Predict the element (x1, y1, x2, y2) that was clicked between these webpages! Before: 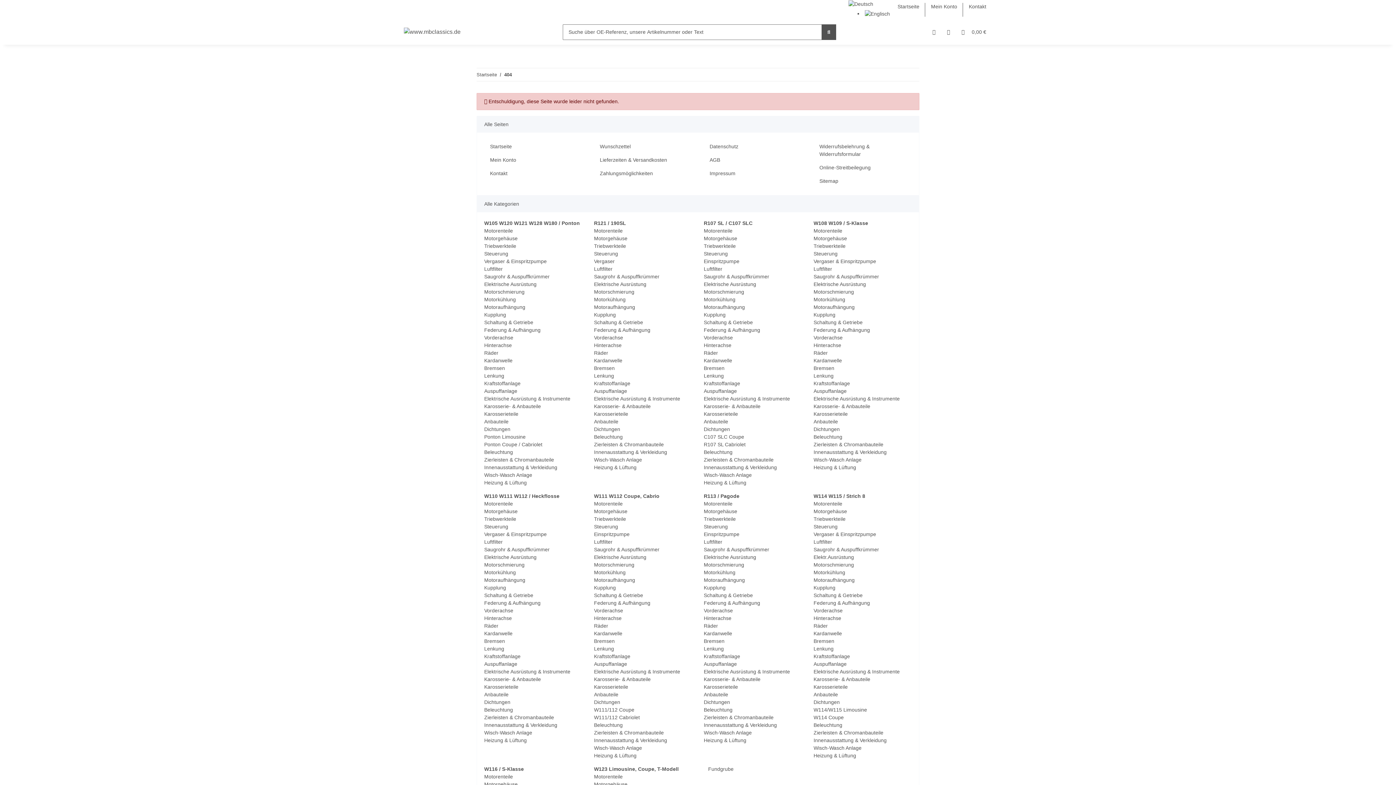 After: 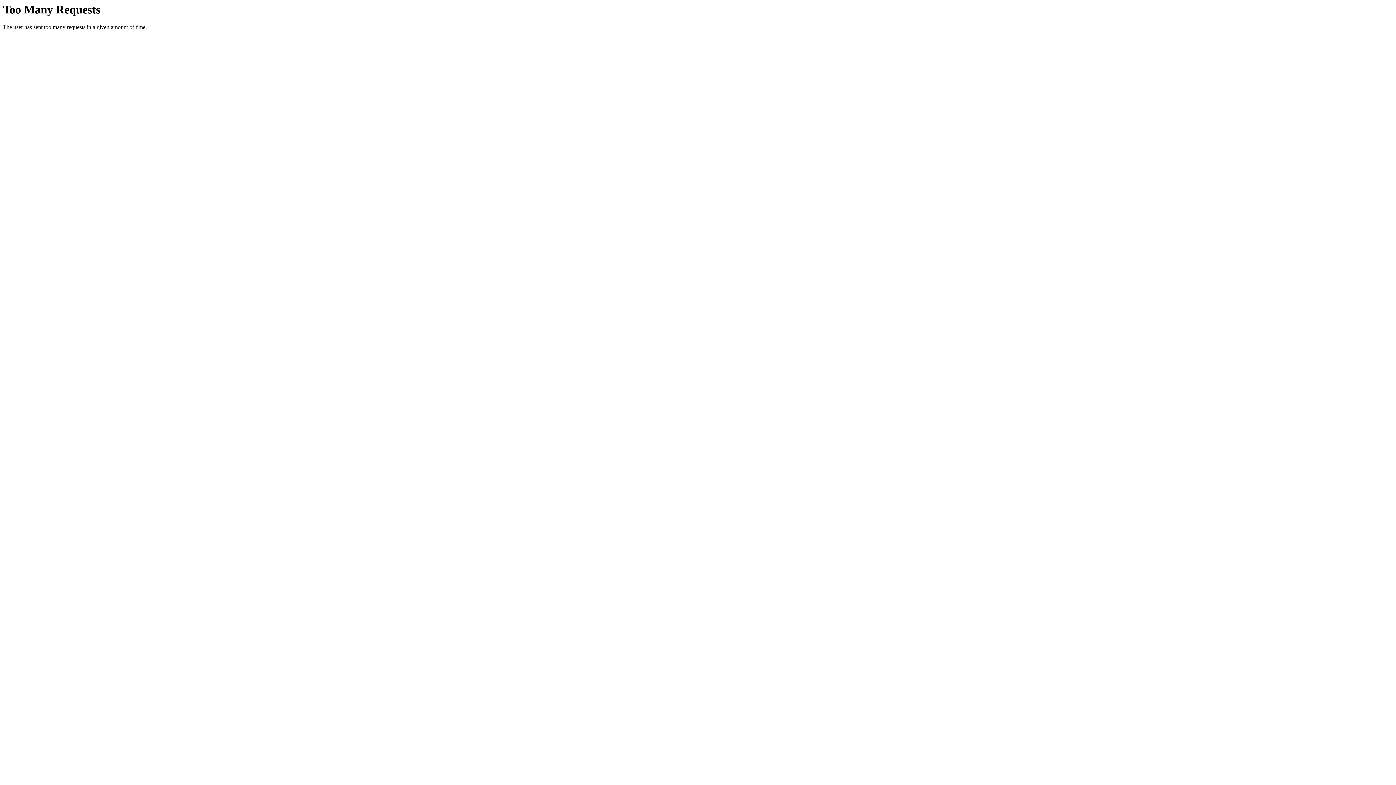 Action: bbox: (594, 745, 642, 751) label: Wisch-Wasch Anlage